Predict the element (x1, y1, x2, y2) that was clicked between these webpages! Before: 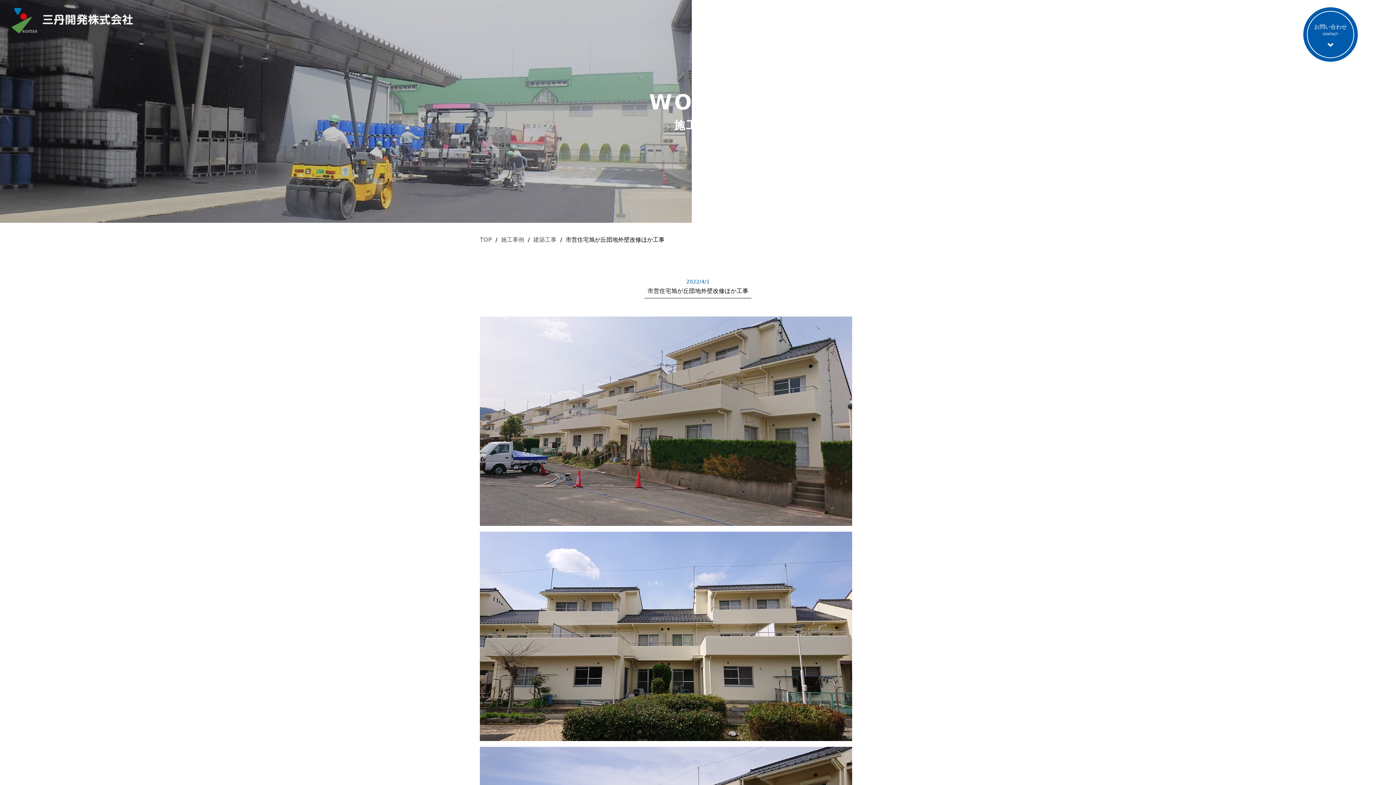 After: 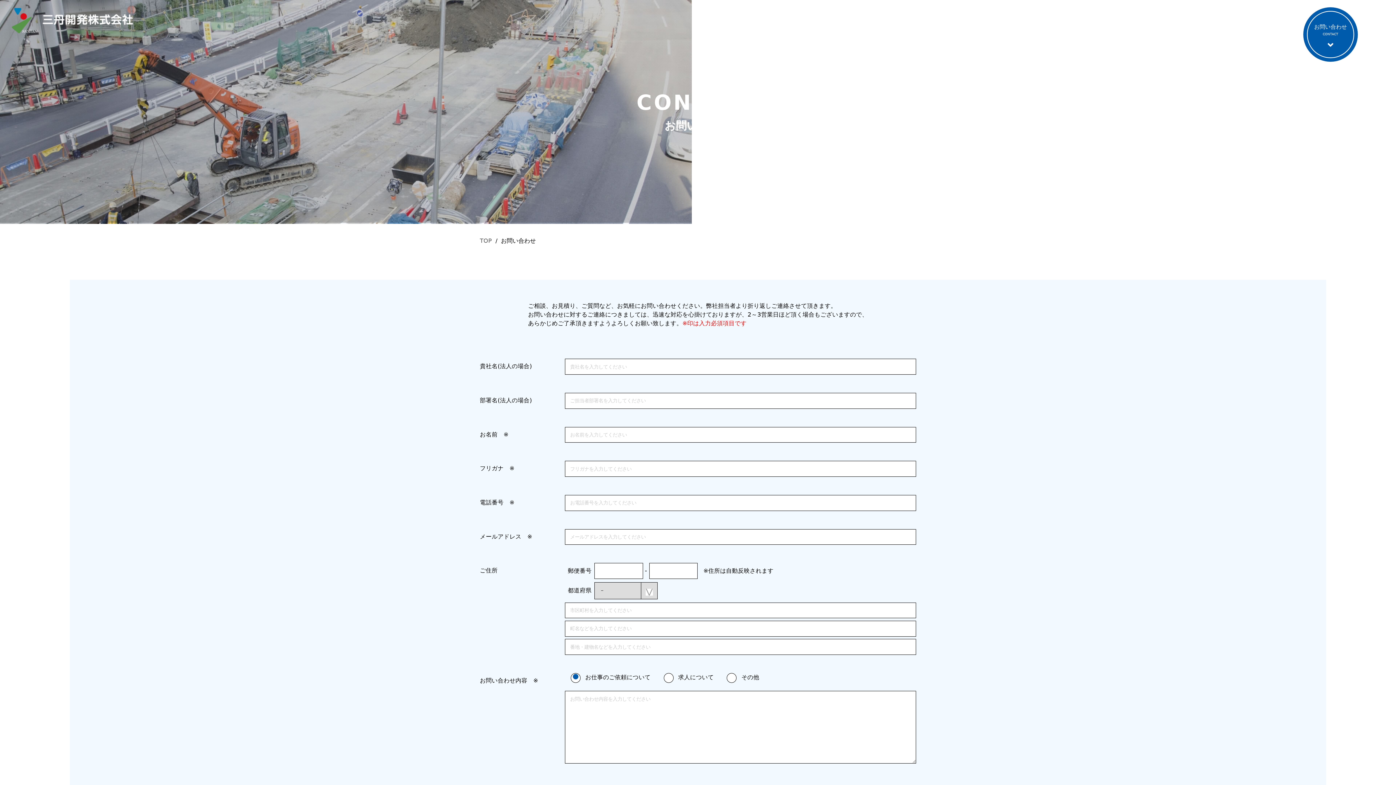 Action: bbox: (1307, 10, 1354, 58) label: お問い合わせ
CONTACT